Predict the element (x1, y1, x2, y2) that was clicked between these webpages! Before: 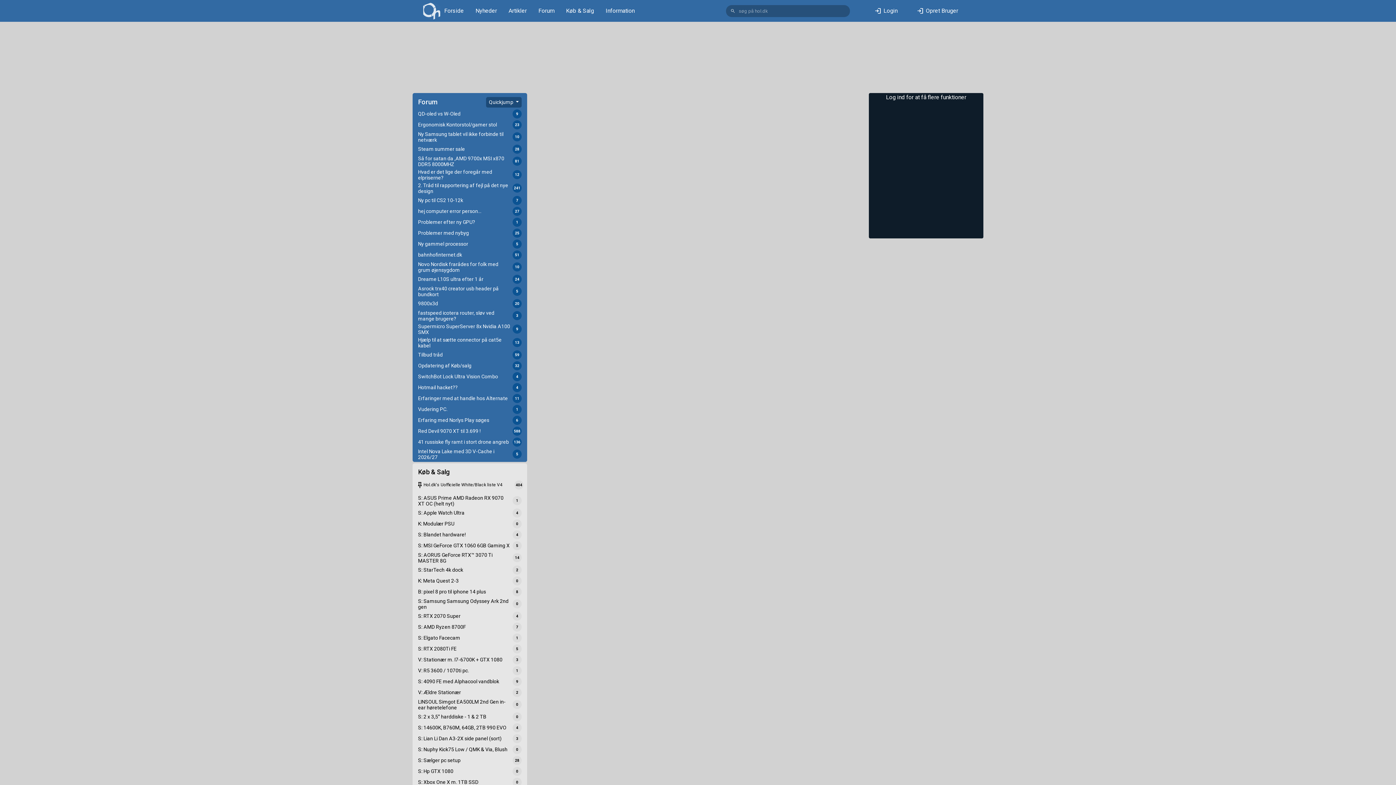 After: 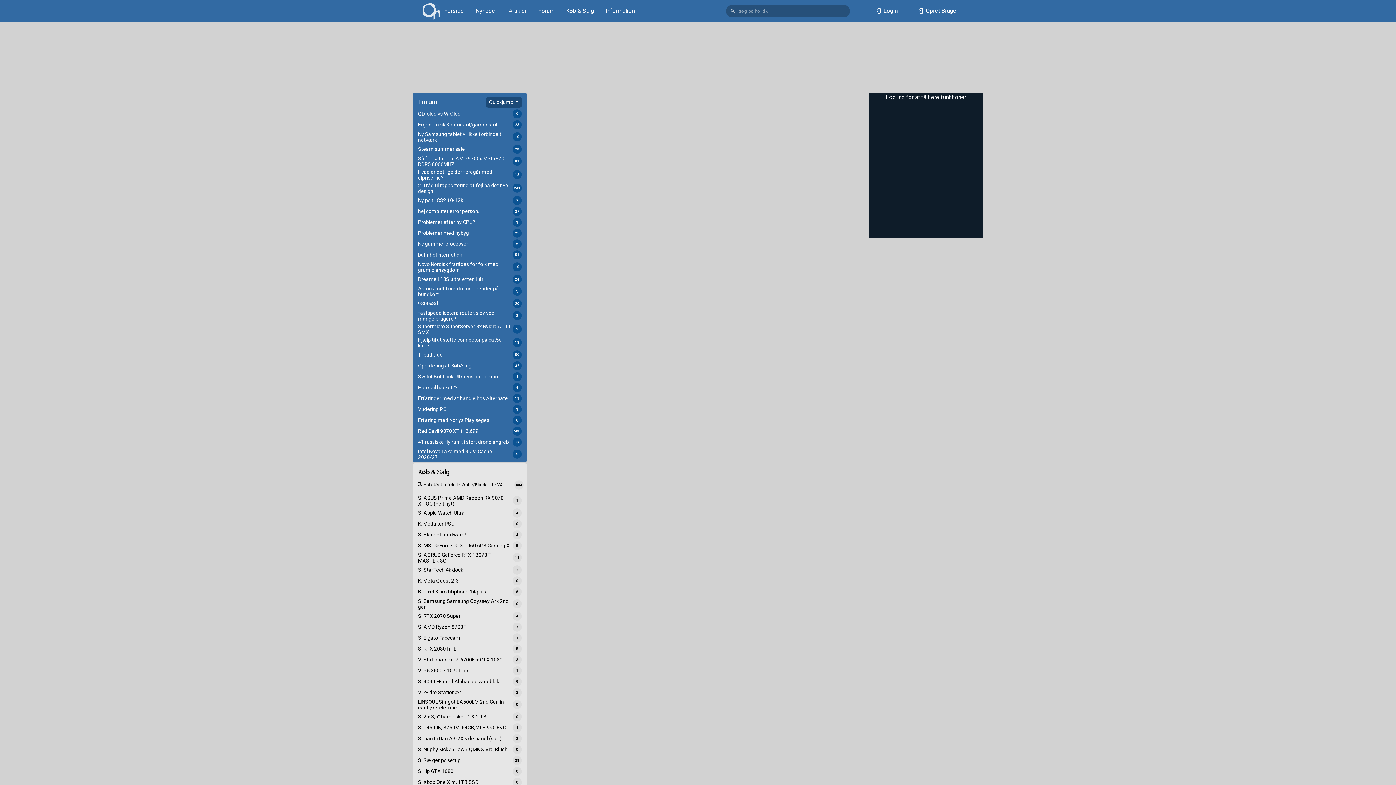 Action: label: hej computer error person...
27 bbox: (414, 206, 525, 217)